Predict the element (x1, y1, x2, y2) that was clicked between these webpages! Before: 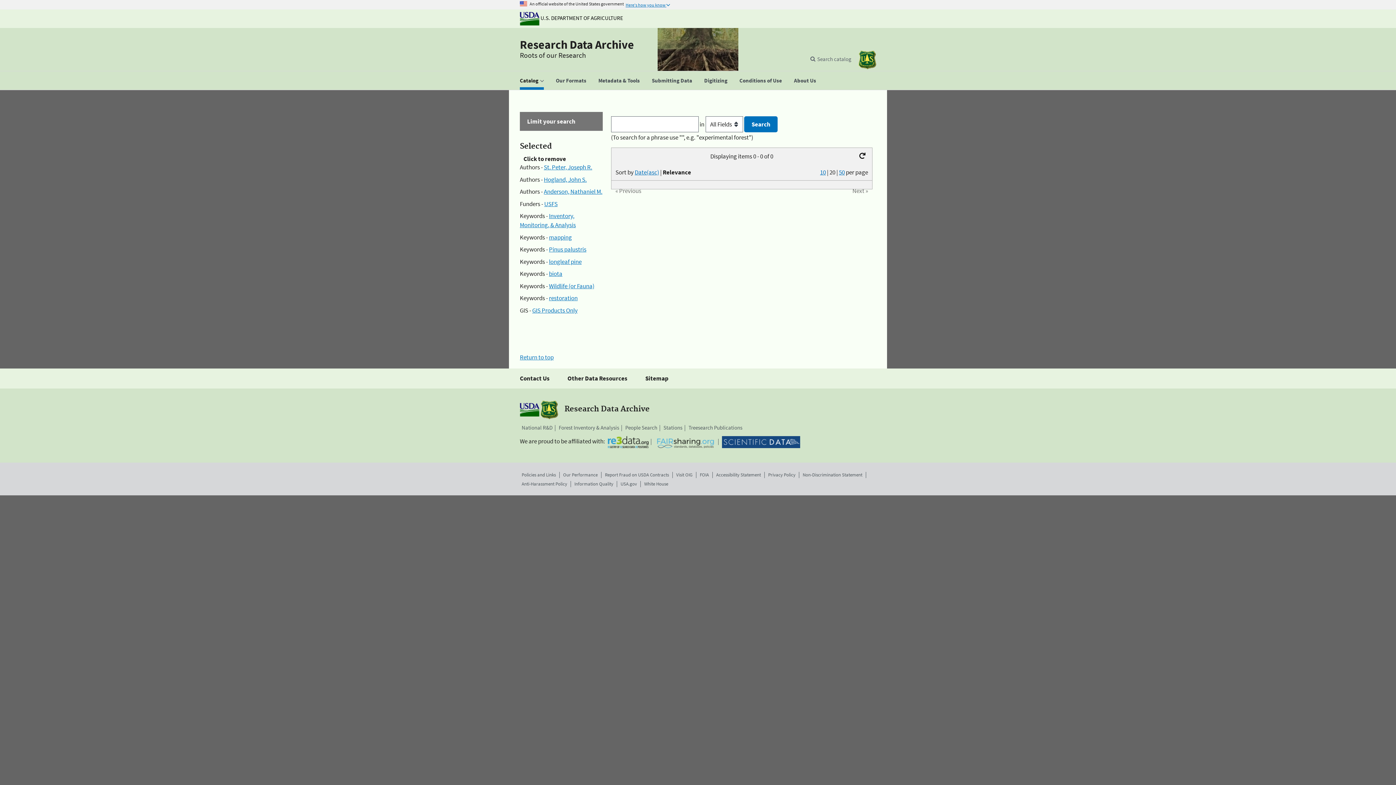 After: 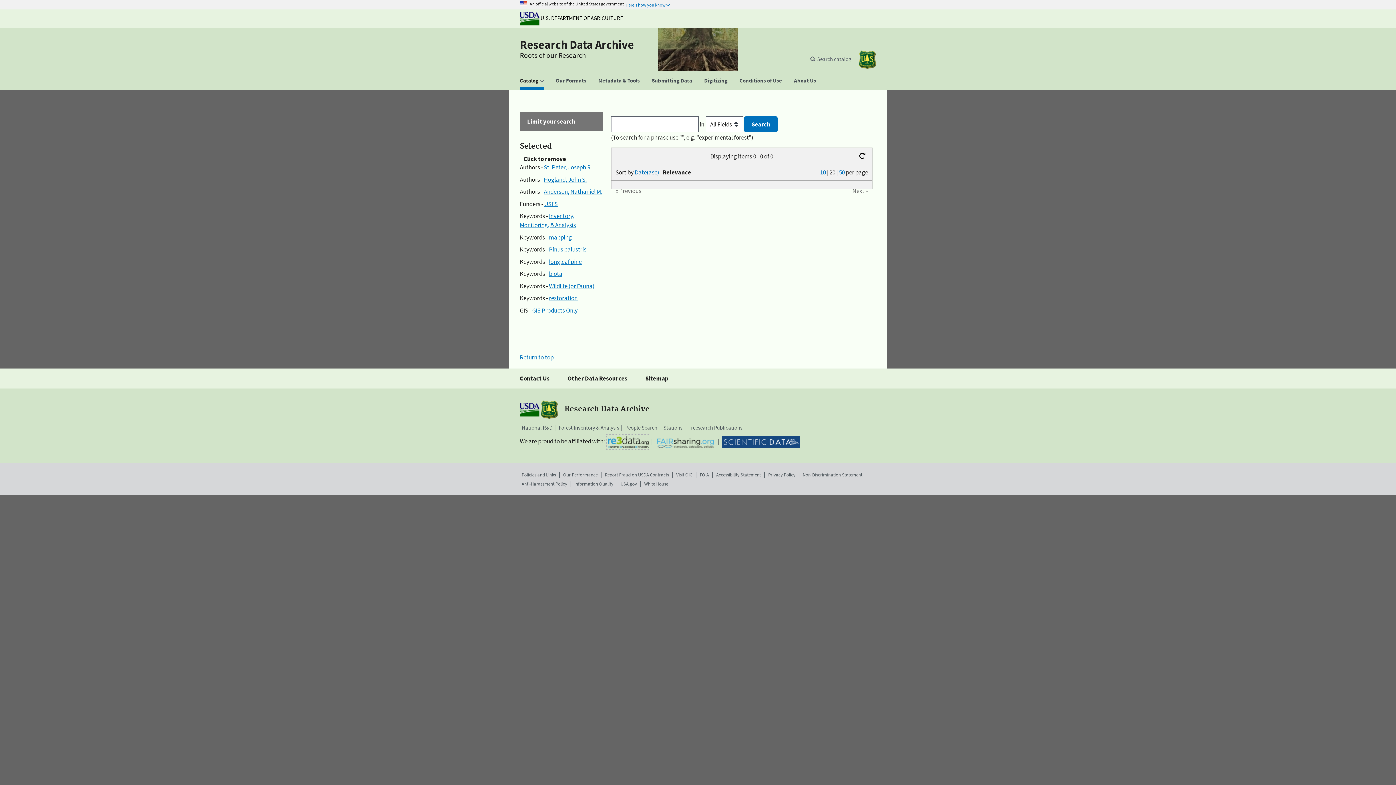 Action: bbox: (608, 436, 648, 448)